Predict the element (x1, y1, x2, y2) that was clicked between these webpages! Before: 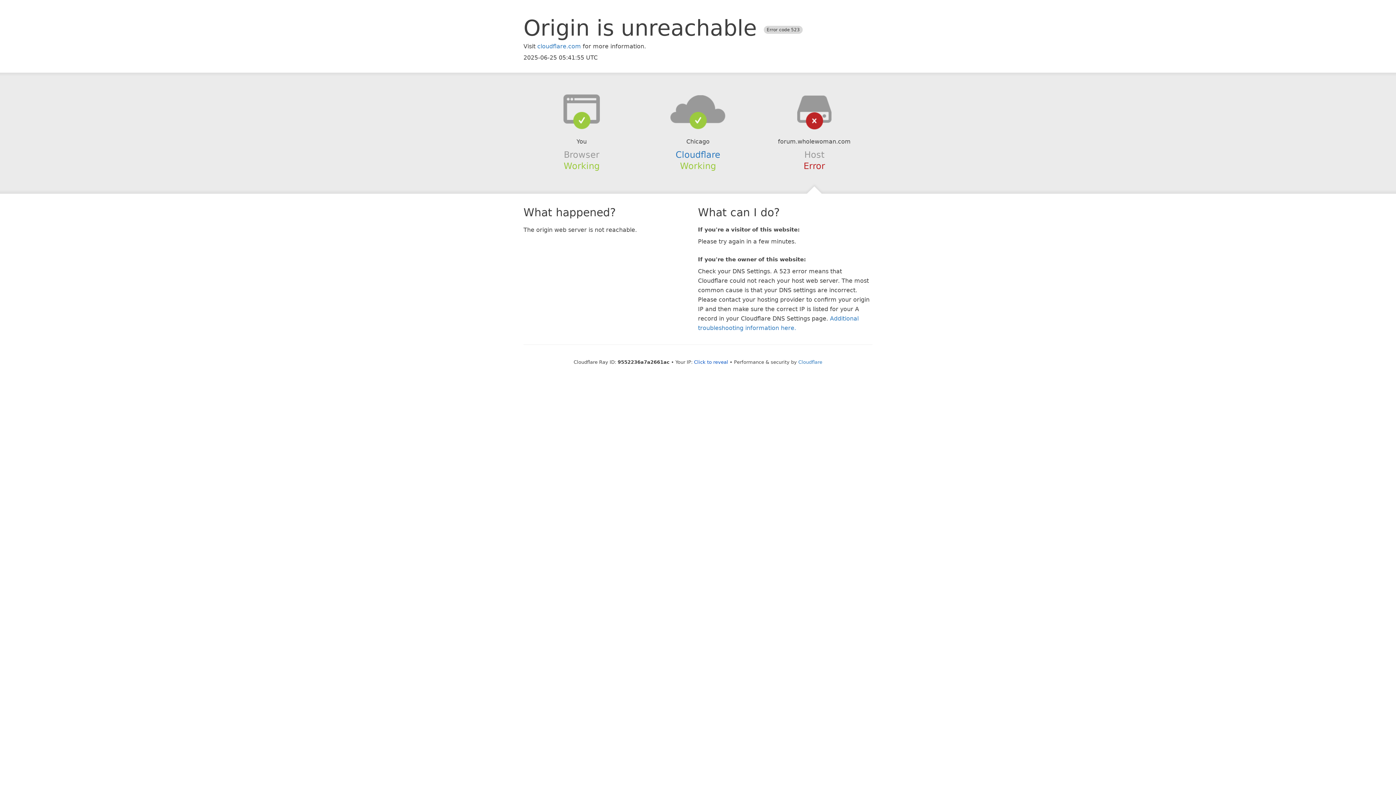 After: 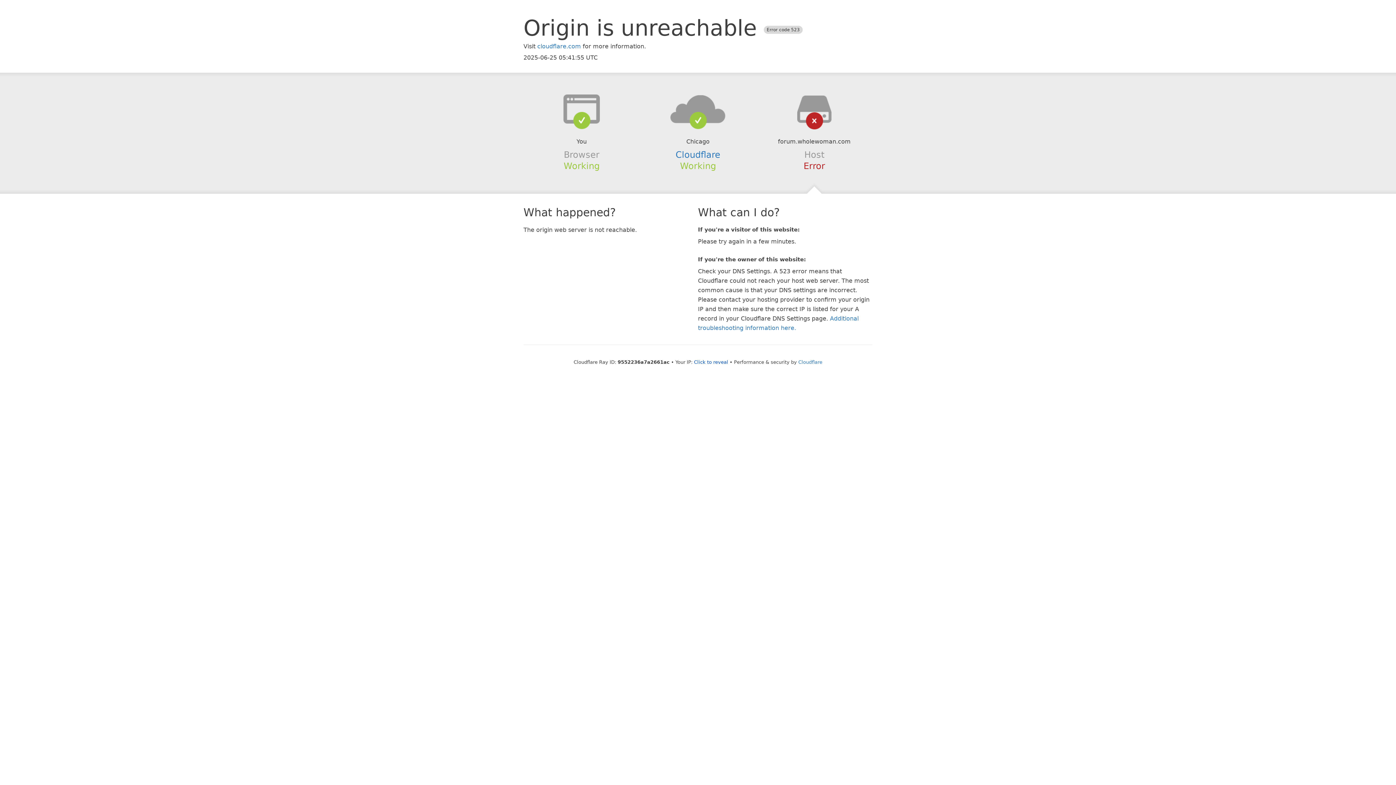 Action: bbox: (639, 94, 756, 123)